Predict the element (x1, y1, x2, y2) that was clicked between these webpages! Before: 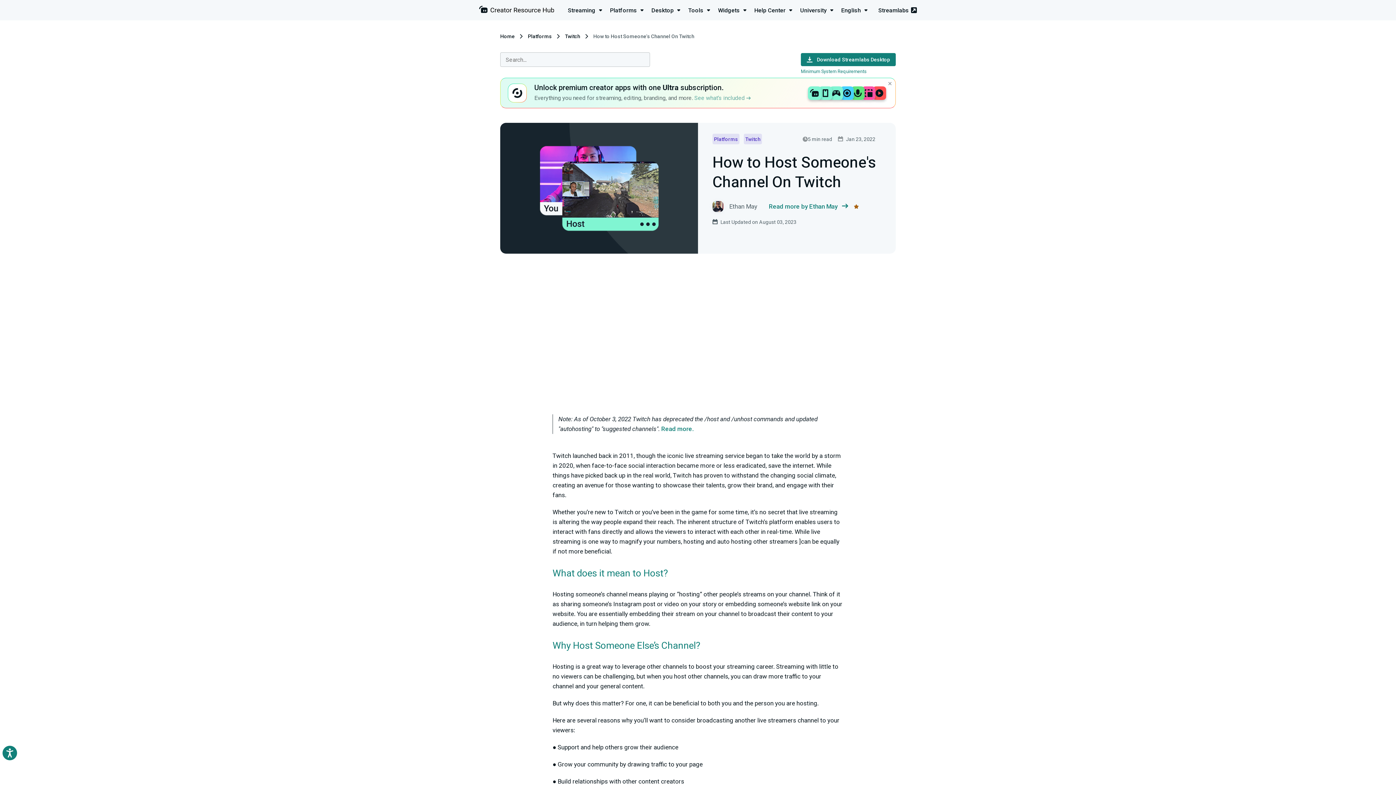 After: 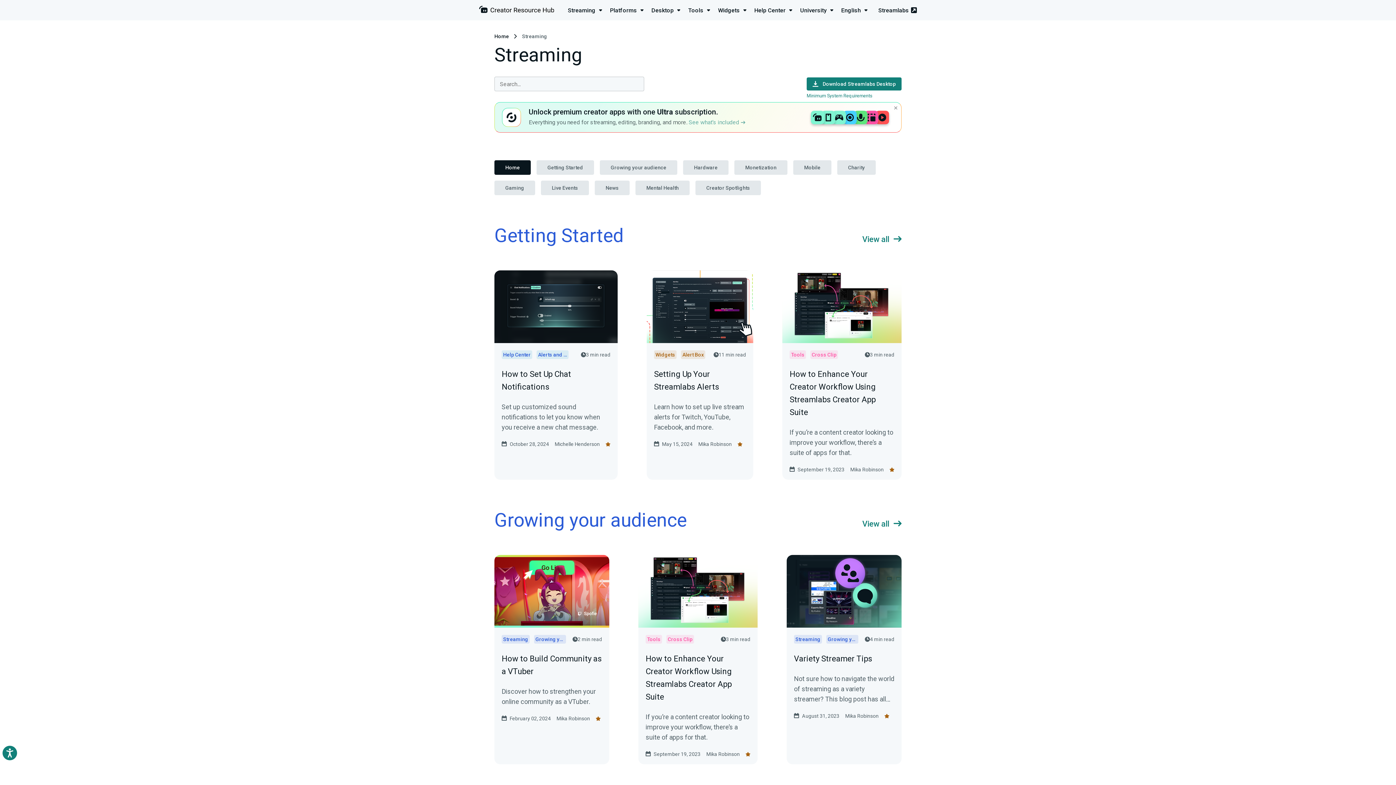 Action: label: Streaming bbox: (568, 6, 603, 13)